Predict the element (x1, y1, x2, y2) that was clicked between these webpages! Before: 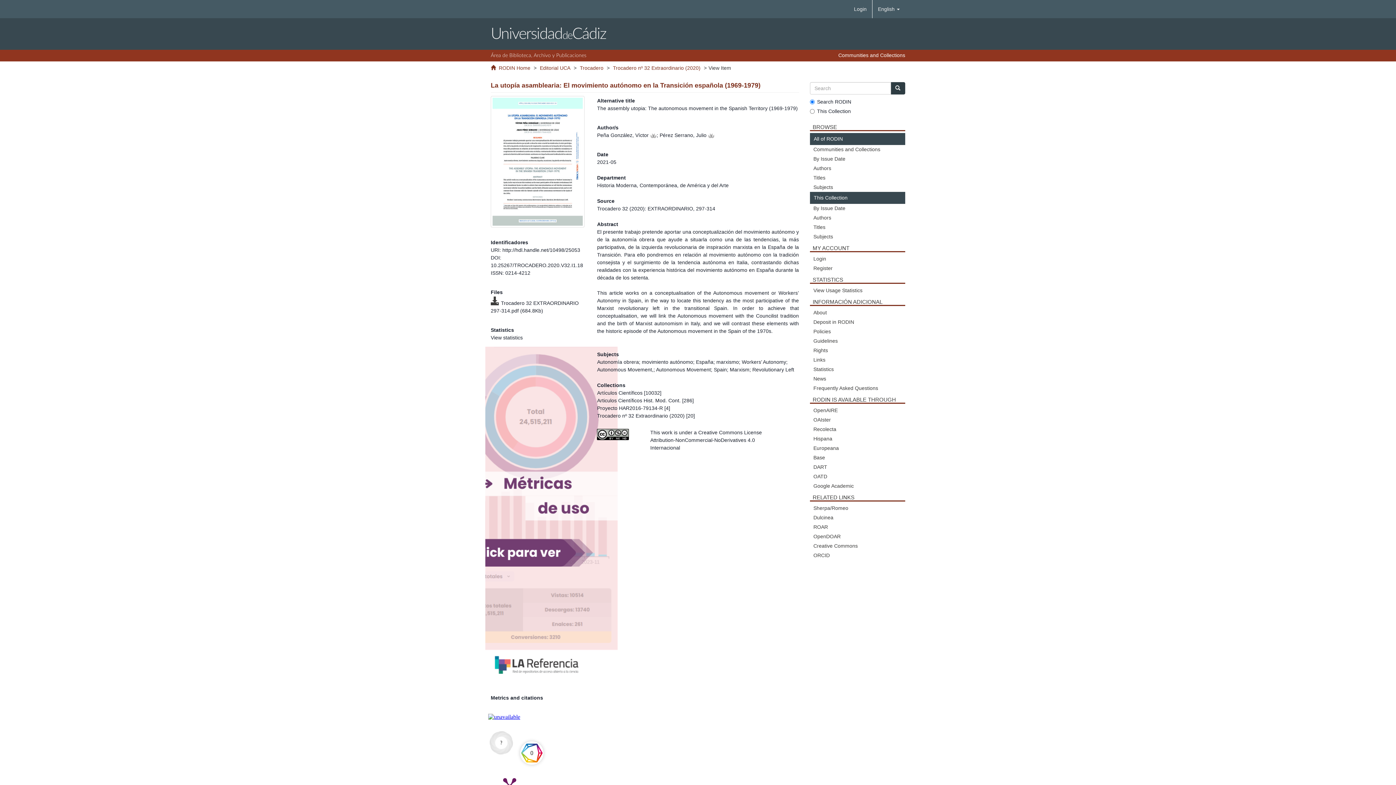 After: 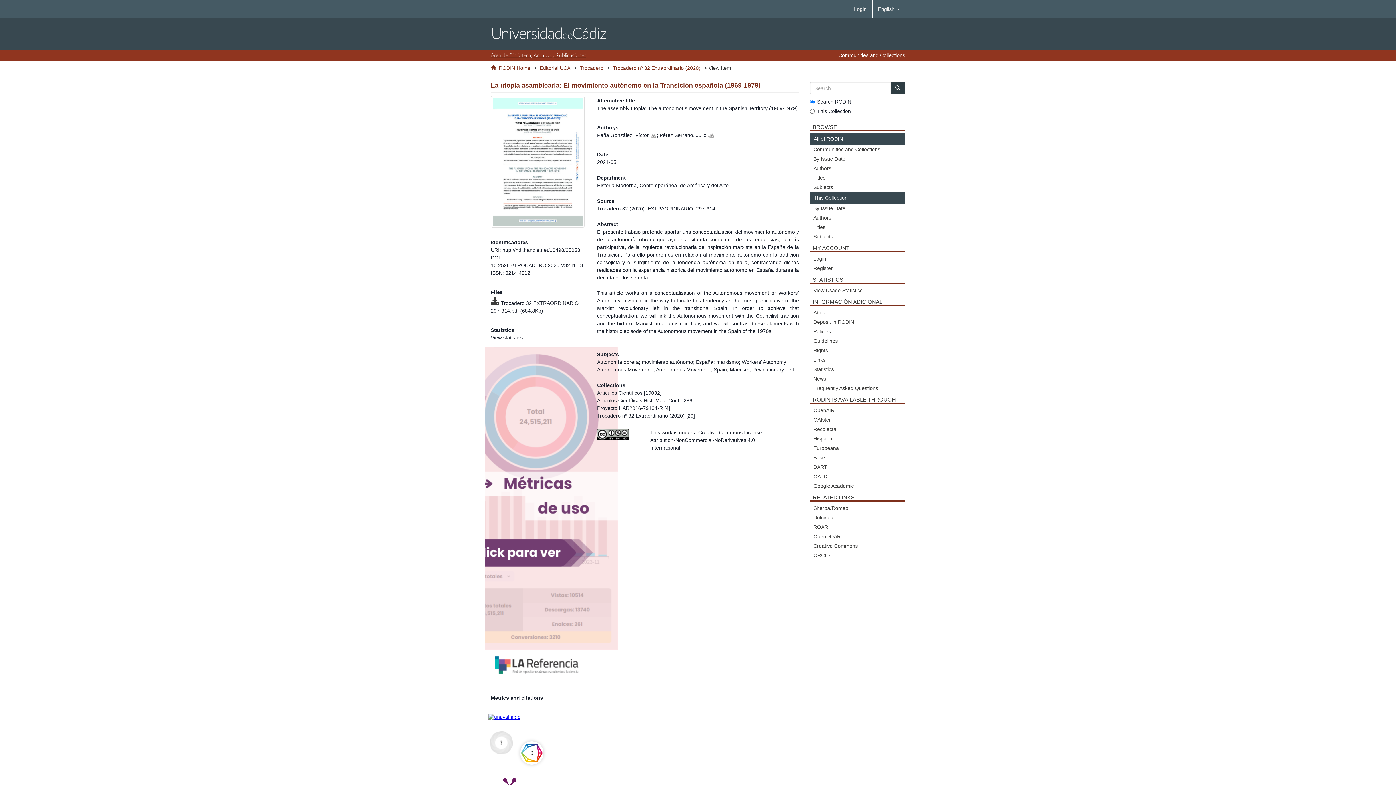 Action: label: Área de Biblioteca, Archivo y Publicaciones bbox: (490, 52, 586, 58)